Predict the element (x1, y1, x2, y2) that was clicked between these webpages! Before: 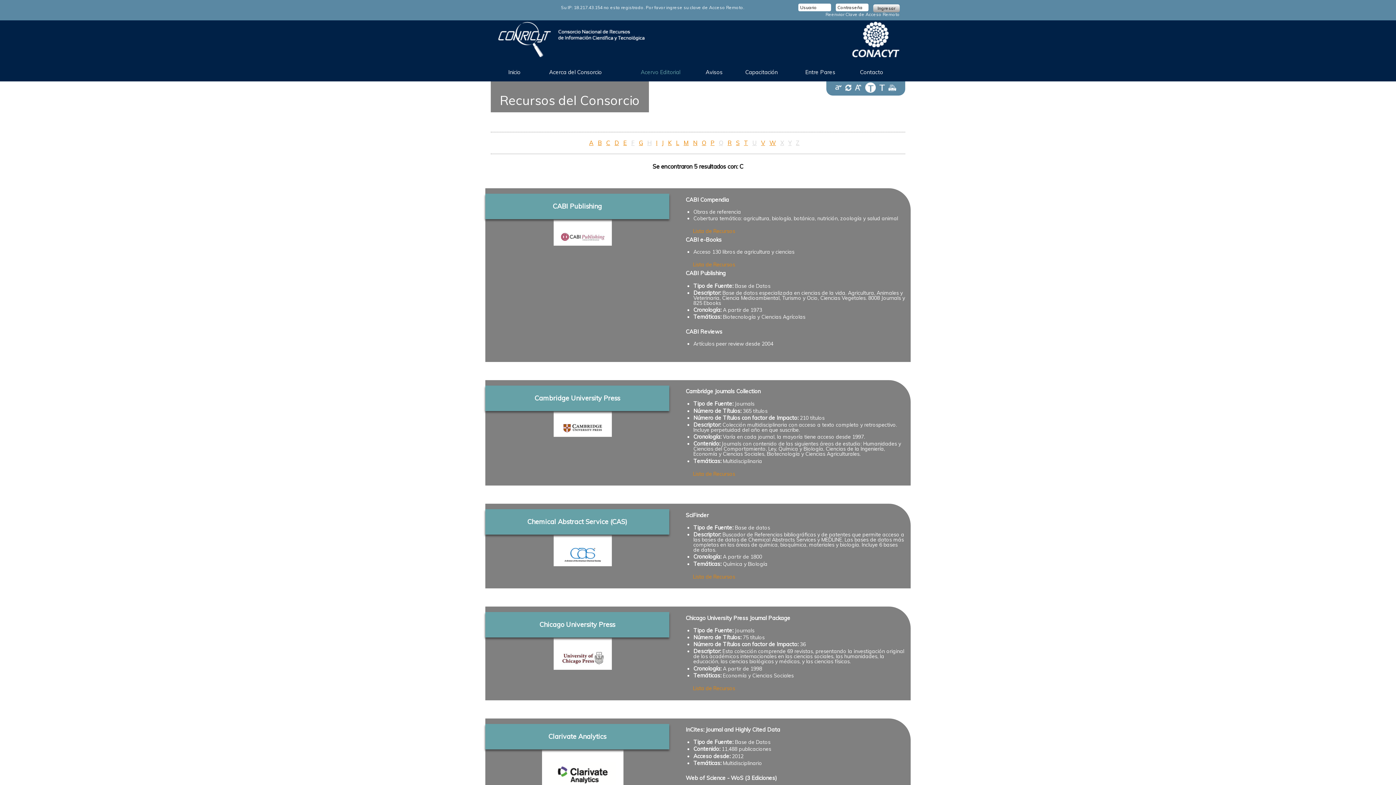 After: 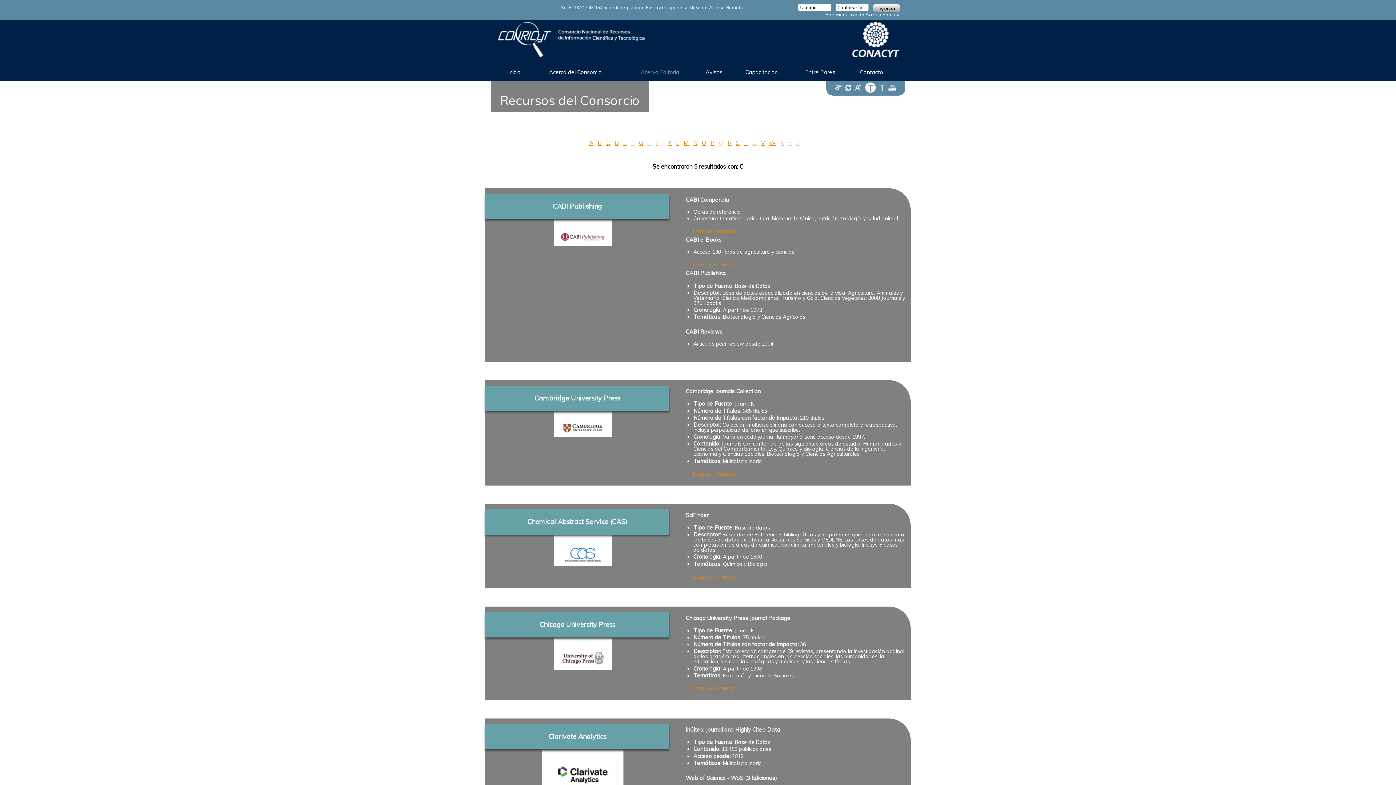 Action: label: C bbox: (606, 139, 610, 146)